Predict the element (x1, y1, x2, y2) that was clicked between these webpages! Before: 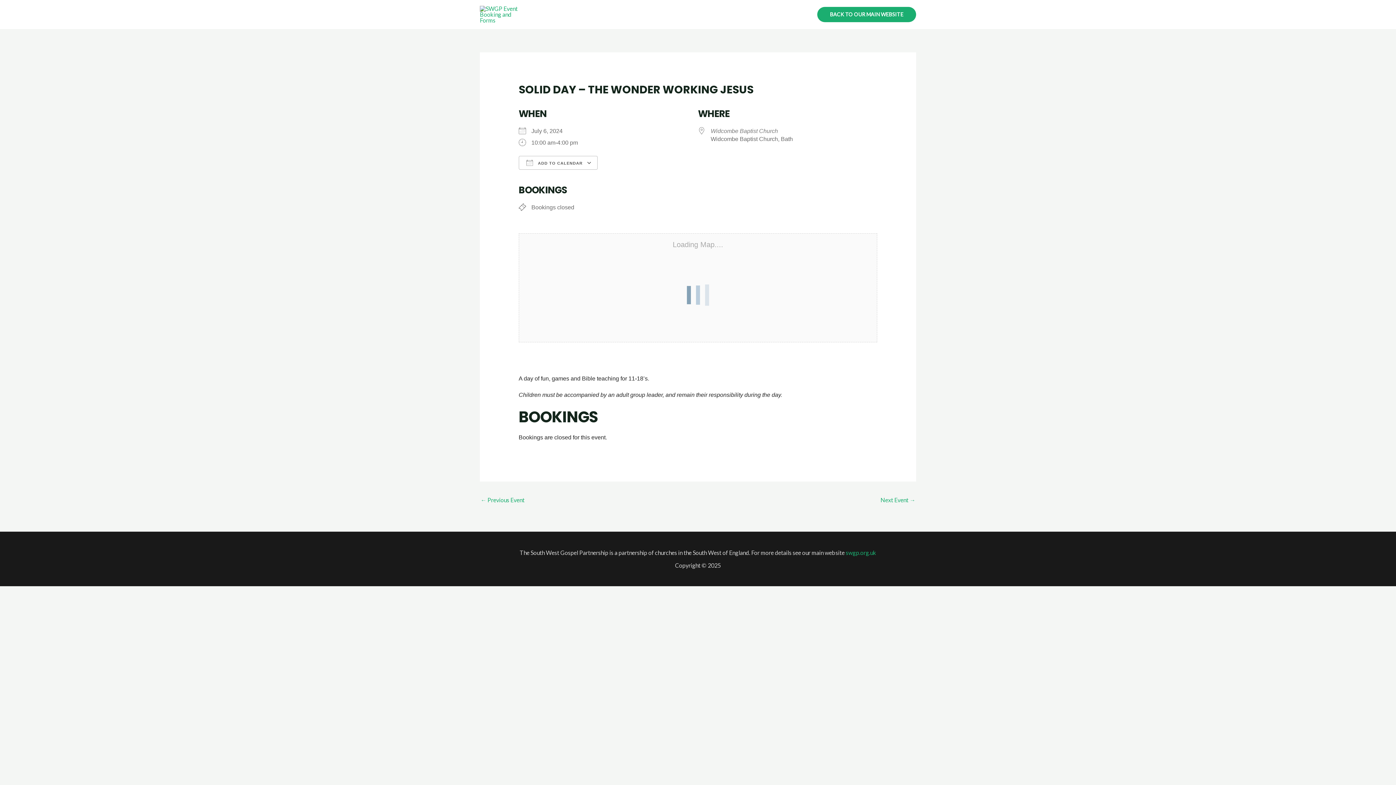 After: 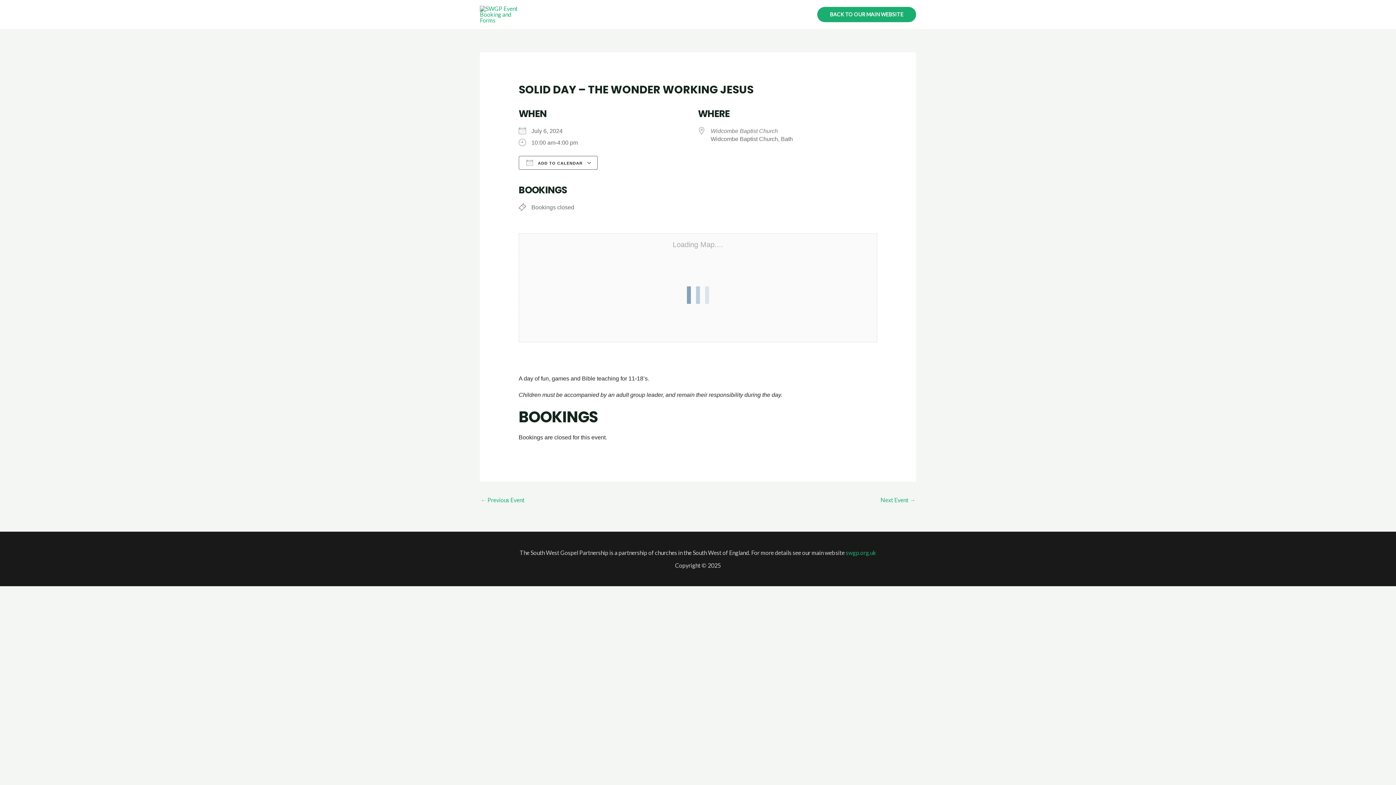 Action: label:  ADD TO CALENDAR bbox: (518, 156, 597, 169)